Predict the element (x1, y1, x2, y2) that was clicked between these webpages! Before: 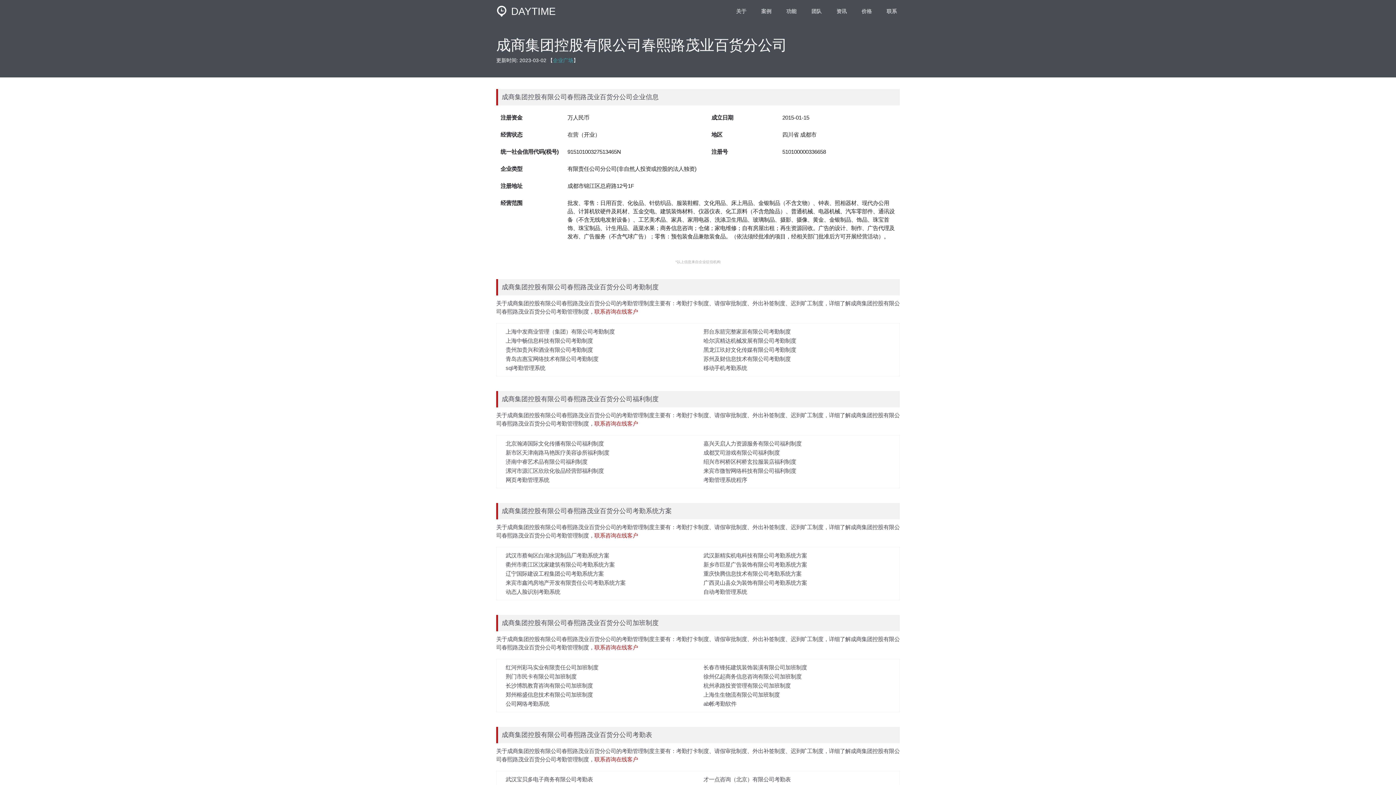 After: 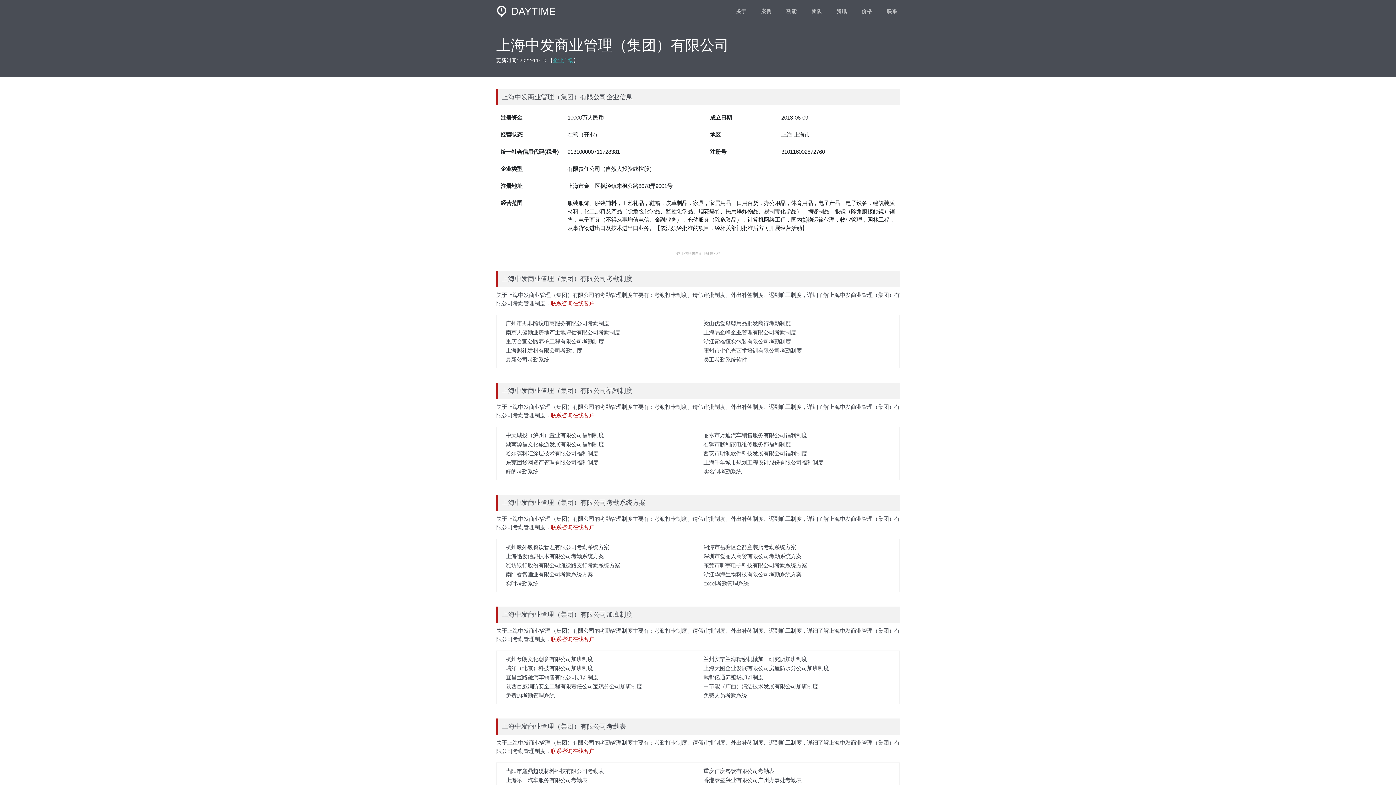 Action: bbox: (505, 328, 614, 334) label: 上海中发商业管理（集团）有限公司考勤制度